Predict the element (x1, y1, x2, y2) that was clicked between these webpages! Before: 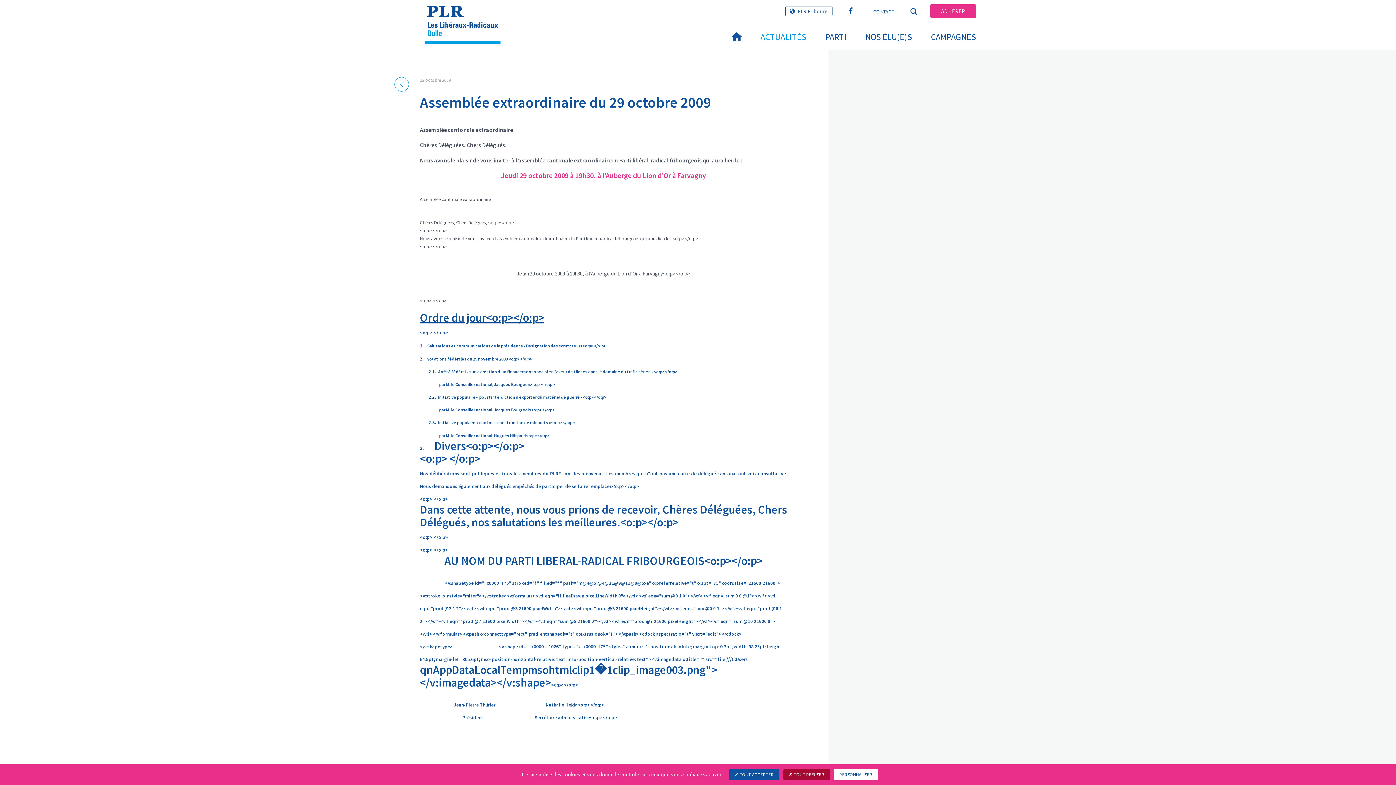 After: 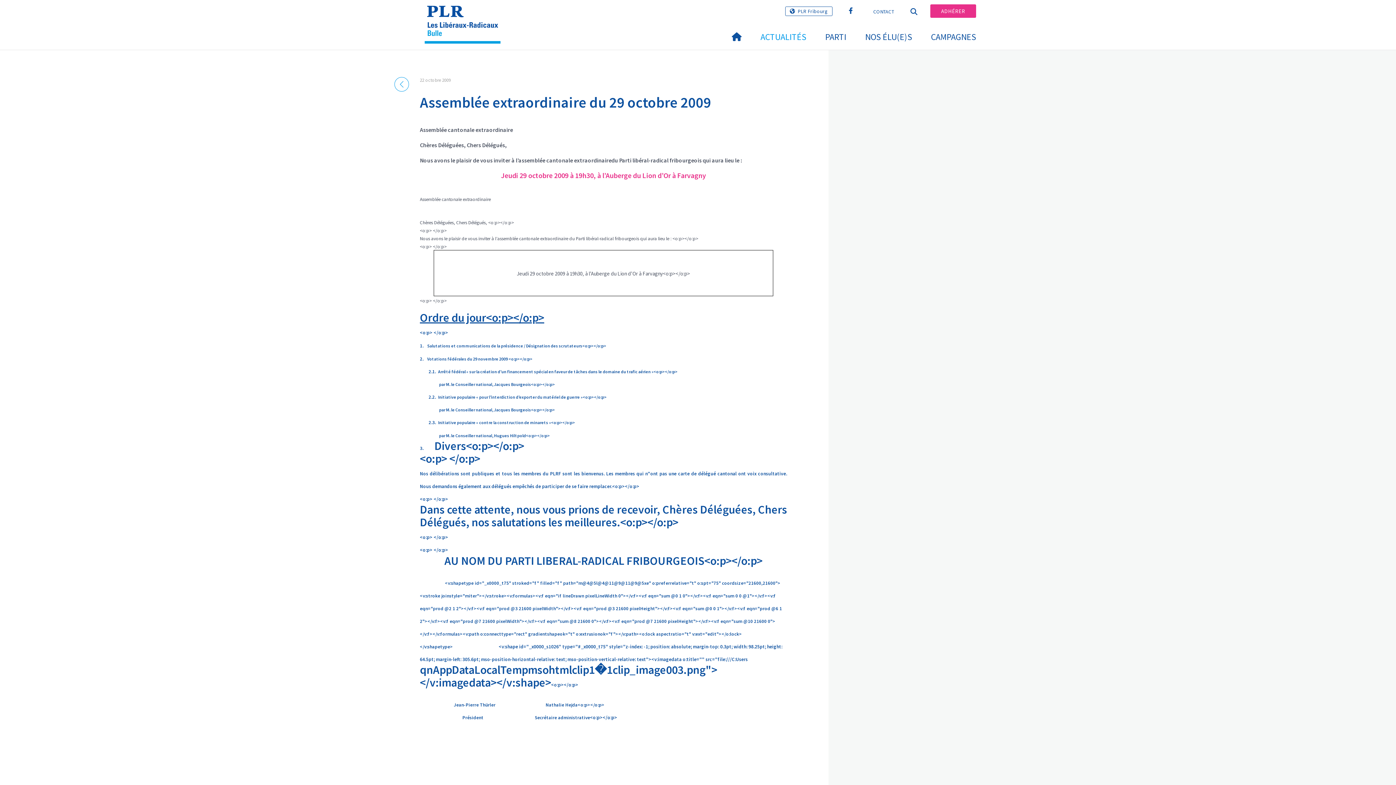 Action: bbox: (783, 769, 830, 780) label:  TOUT REFUSER